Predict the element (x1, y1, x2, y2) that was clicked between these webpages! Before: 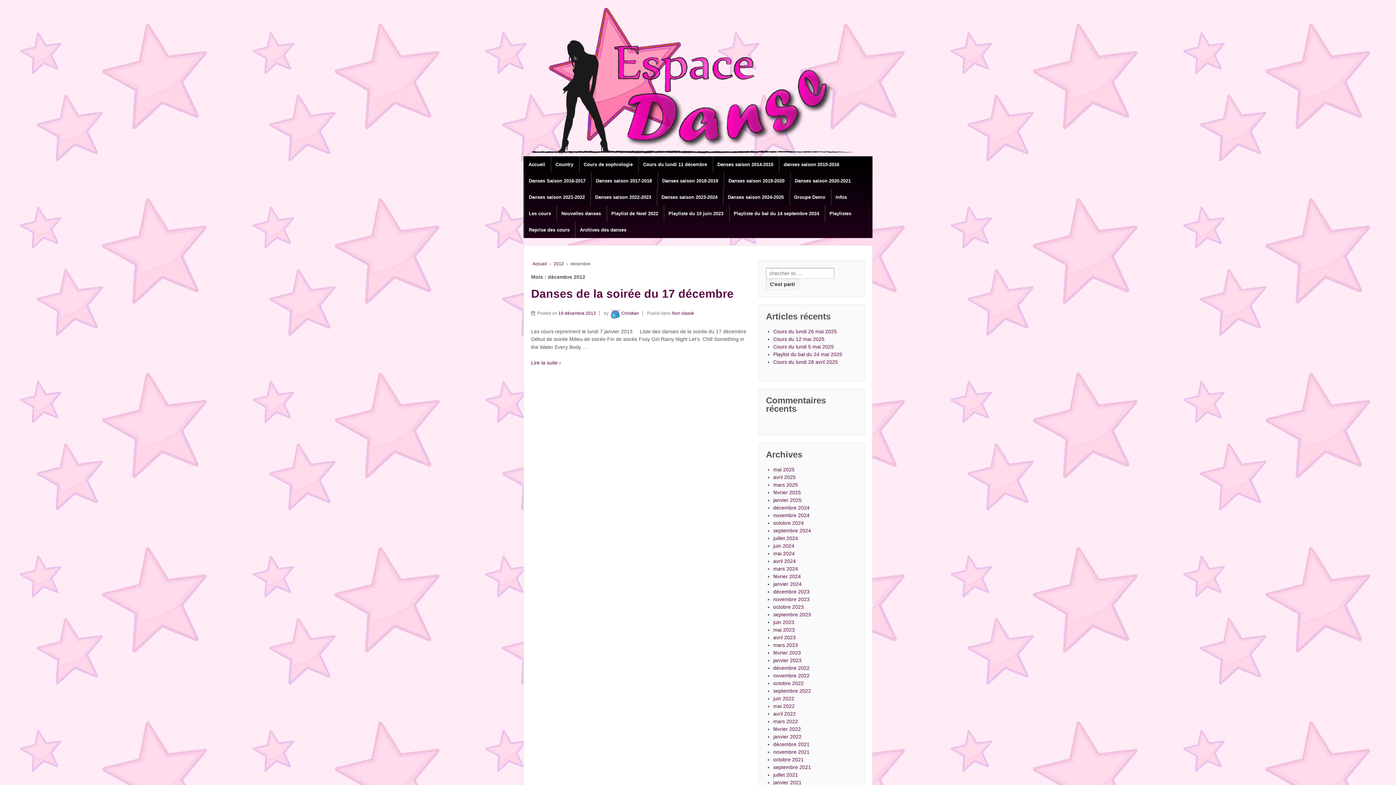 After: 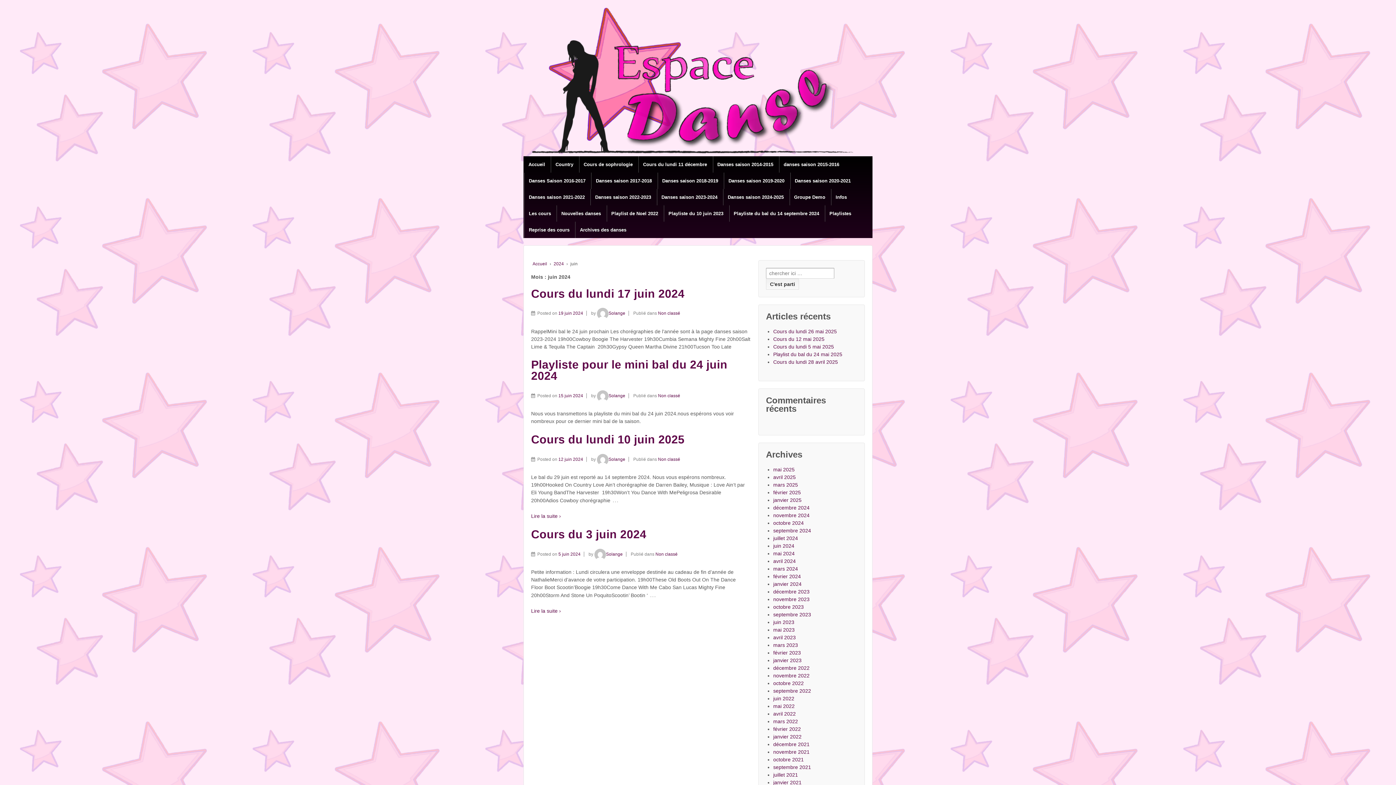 Action: label: juin 2024 bbox: (773, 543, 794, 549)